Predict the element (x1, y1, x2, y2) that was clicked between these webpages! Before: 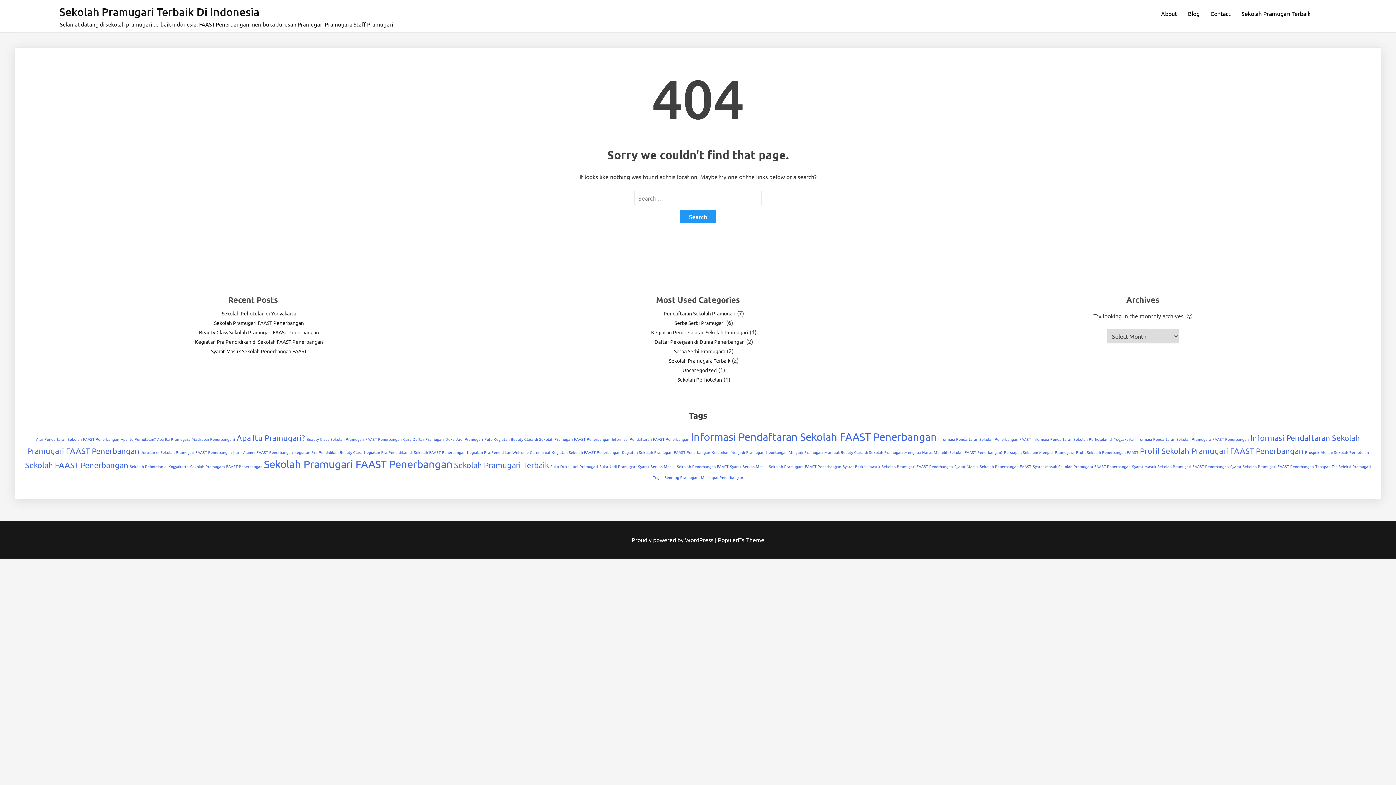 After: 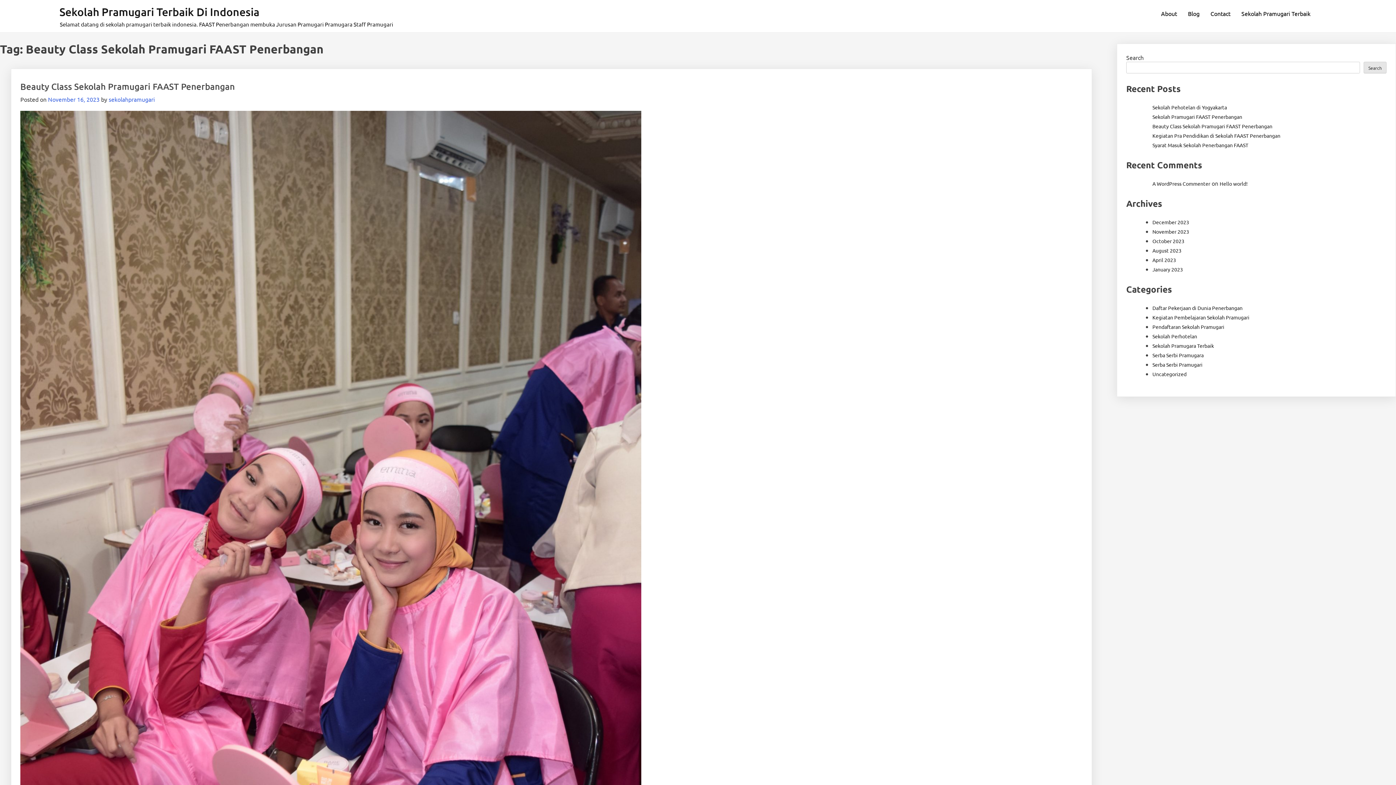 Action: bbox: (306, 436, 401, 442) label: Beauty Class Sekolah Pramugari FAAST Penerbangan (1 item)